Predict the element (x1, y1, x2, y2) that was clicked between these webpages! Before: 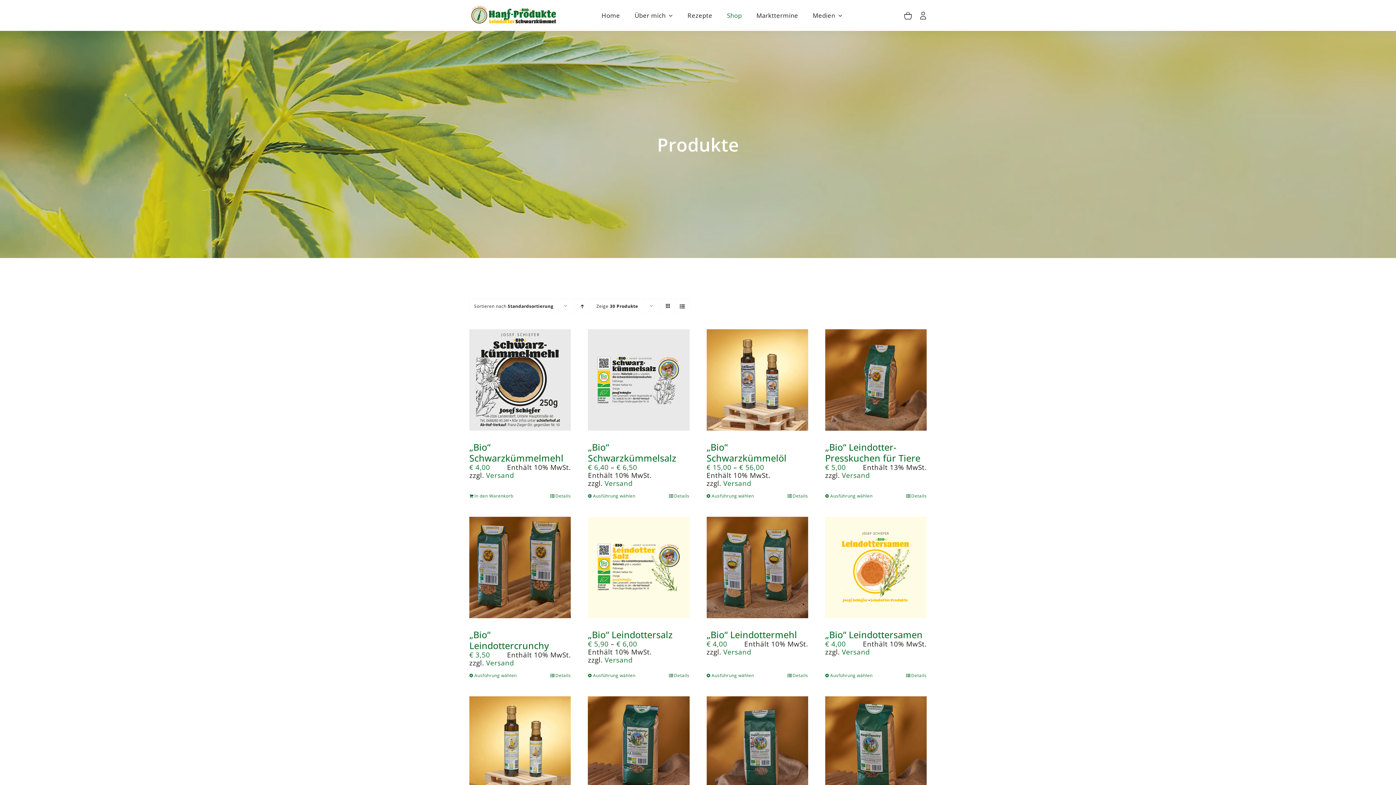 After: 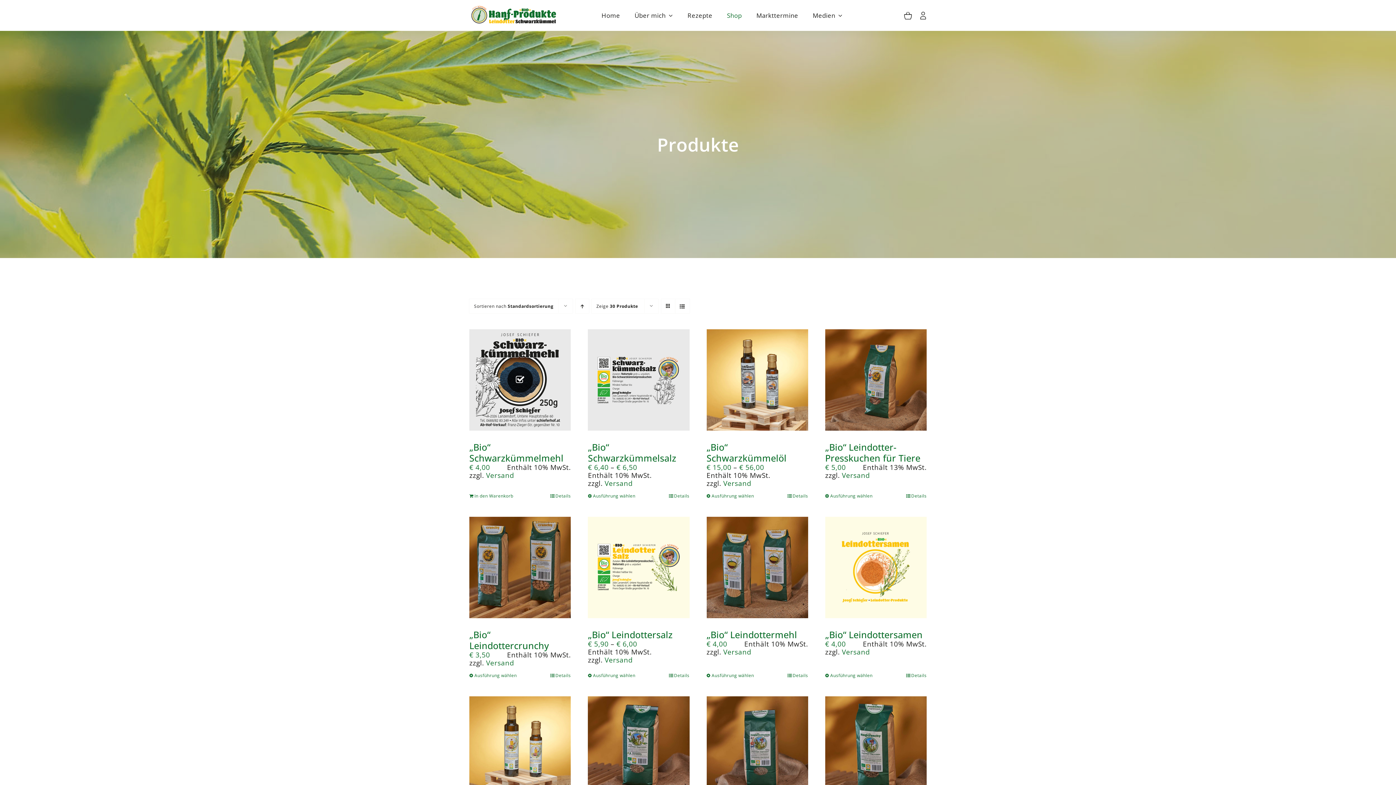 Action: label: „"Bio" Schwarzkümmelmehl“ zu deinem Warenkorb hinzufügen bbox: (469, 493, 513, 499)